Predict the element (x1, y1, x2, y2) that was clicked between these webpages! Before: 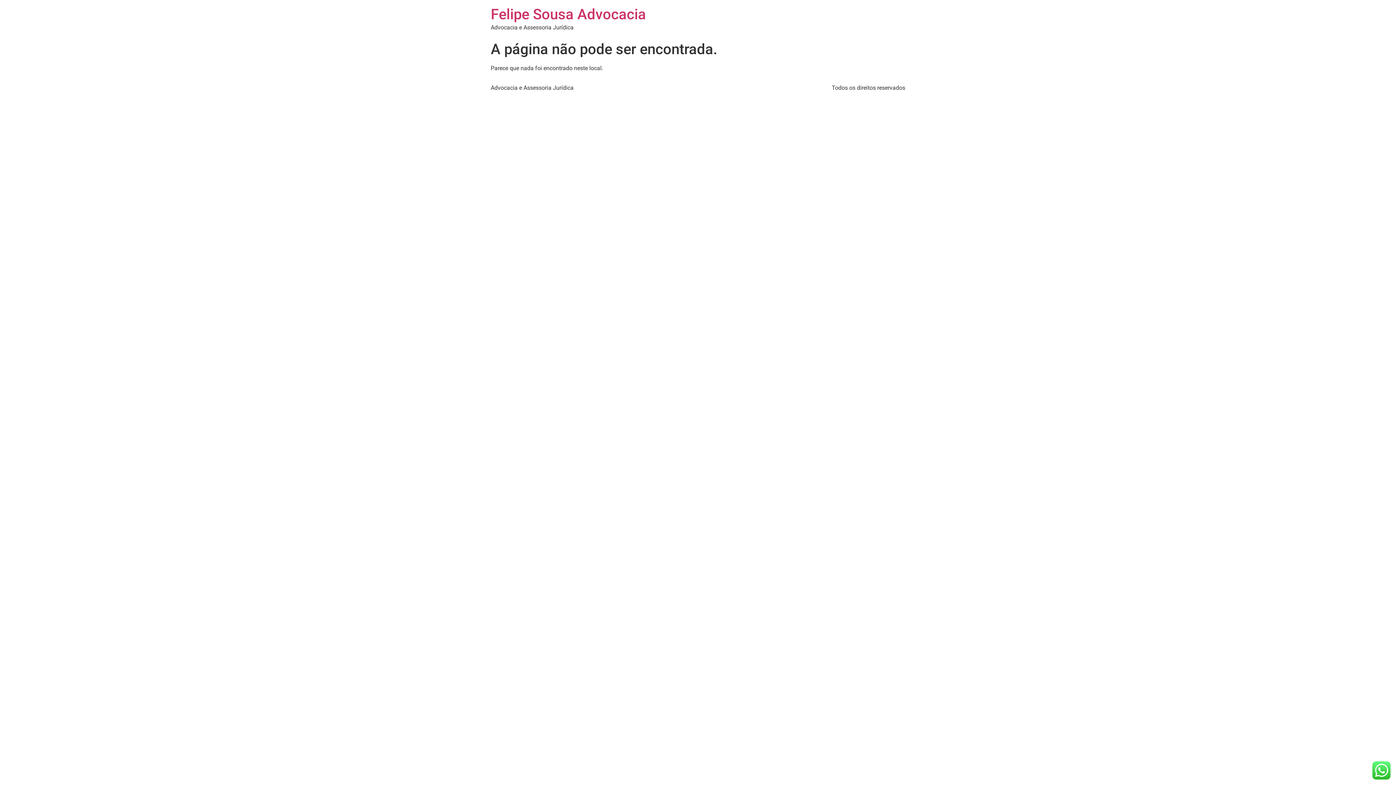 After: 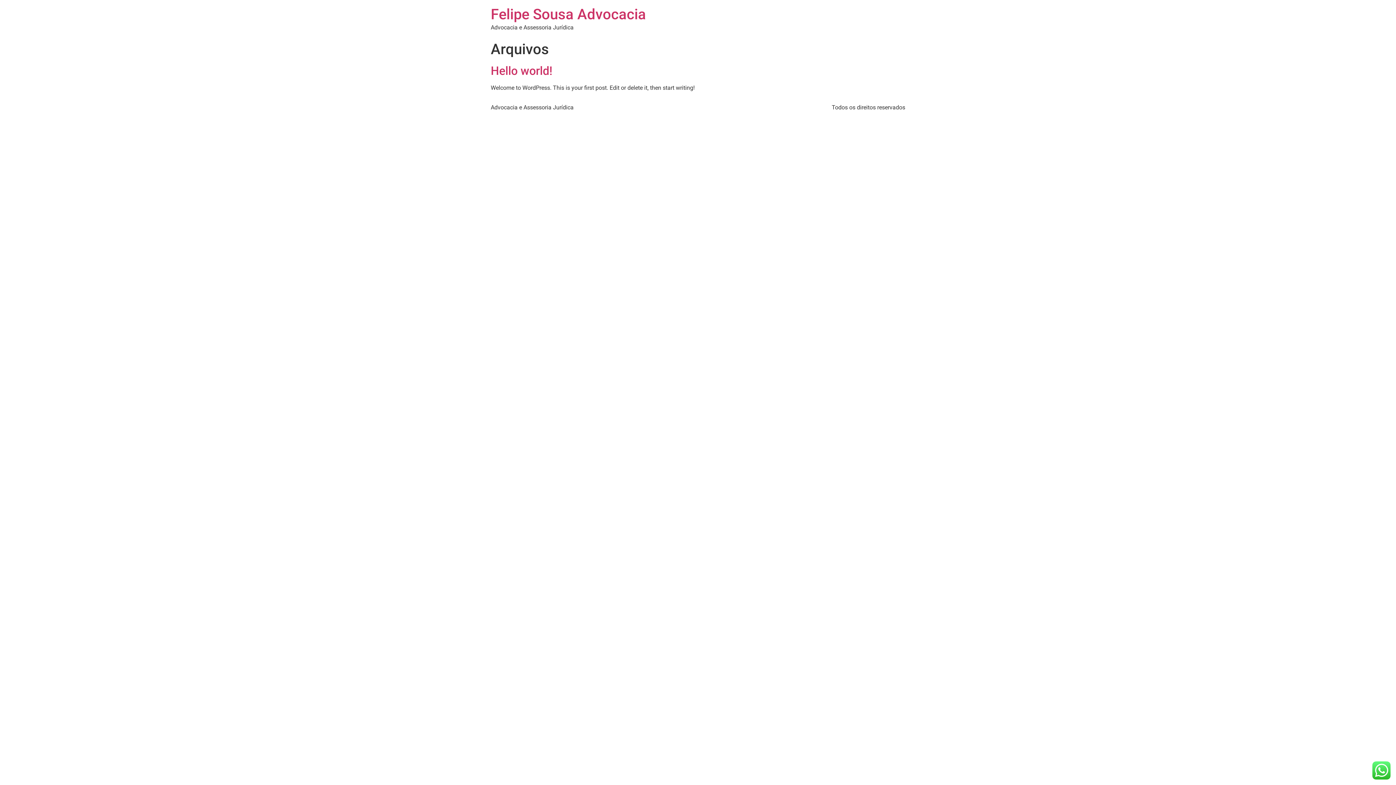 Action: bbox: (490, 5, 646, 22) label: Felipe Sousa Advocacia